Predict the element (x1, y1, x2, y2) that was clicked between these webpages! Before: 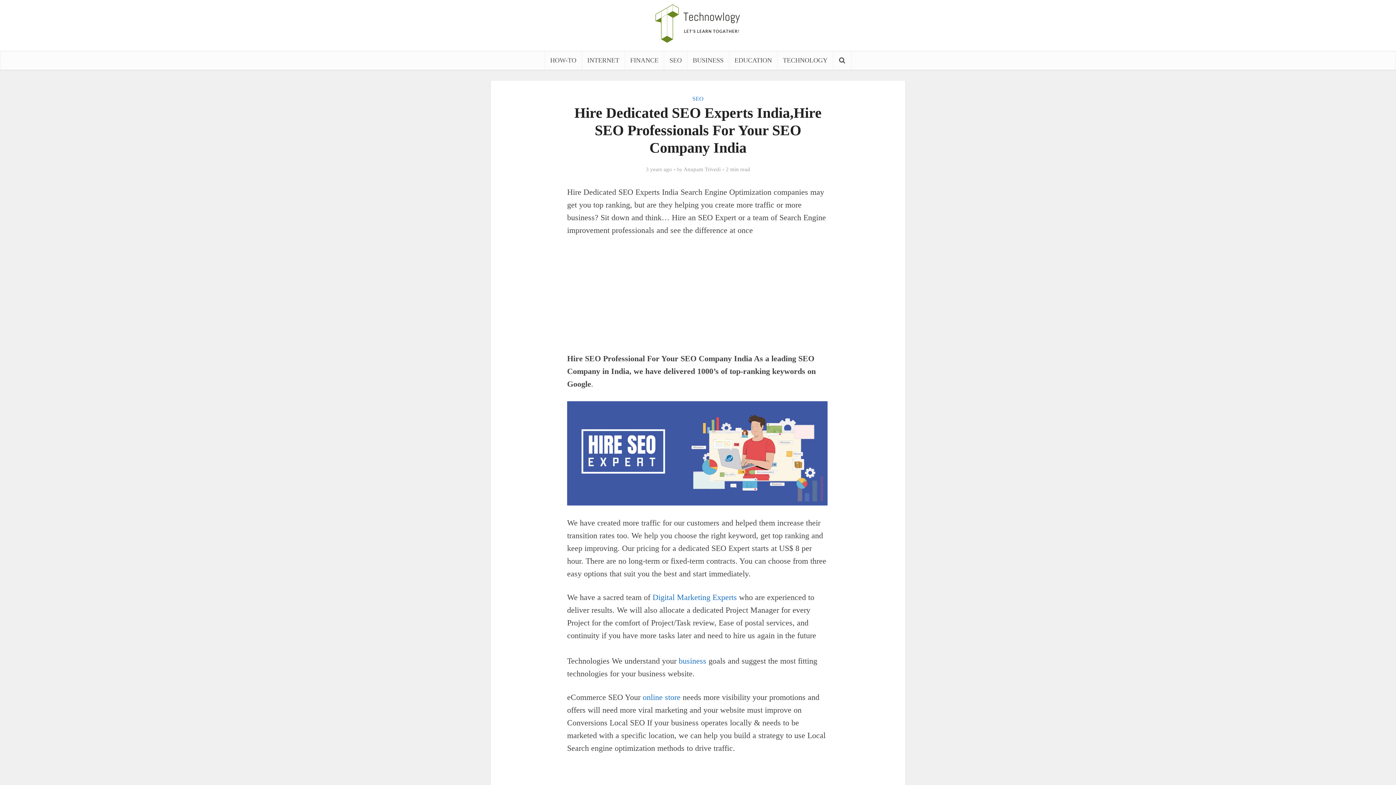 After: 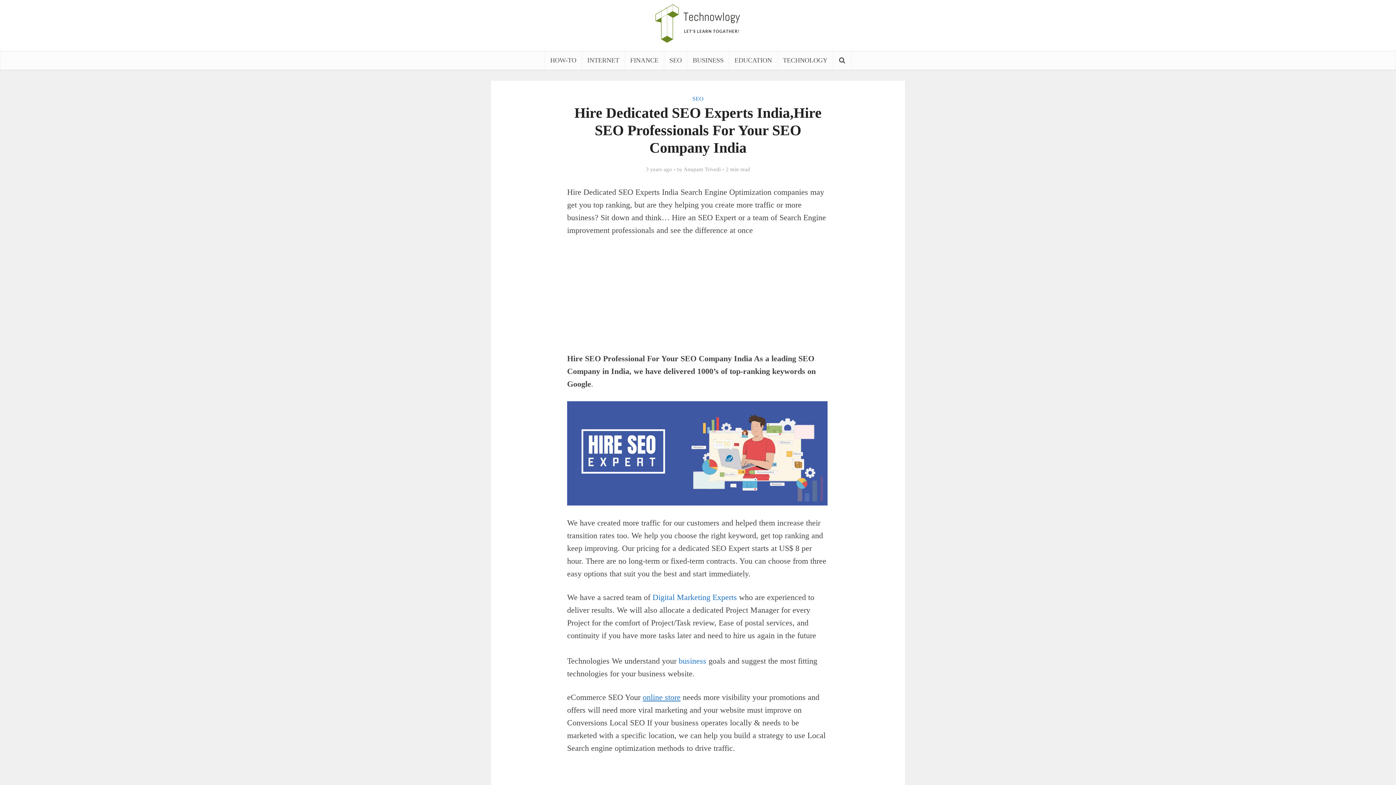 Action: label: online store bbox: (642, 692, 680, 702)